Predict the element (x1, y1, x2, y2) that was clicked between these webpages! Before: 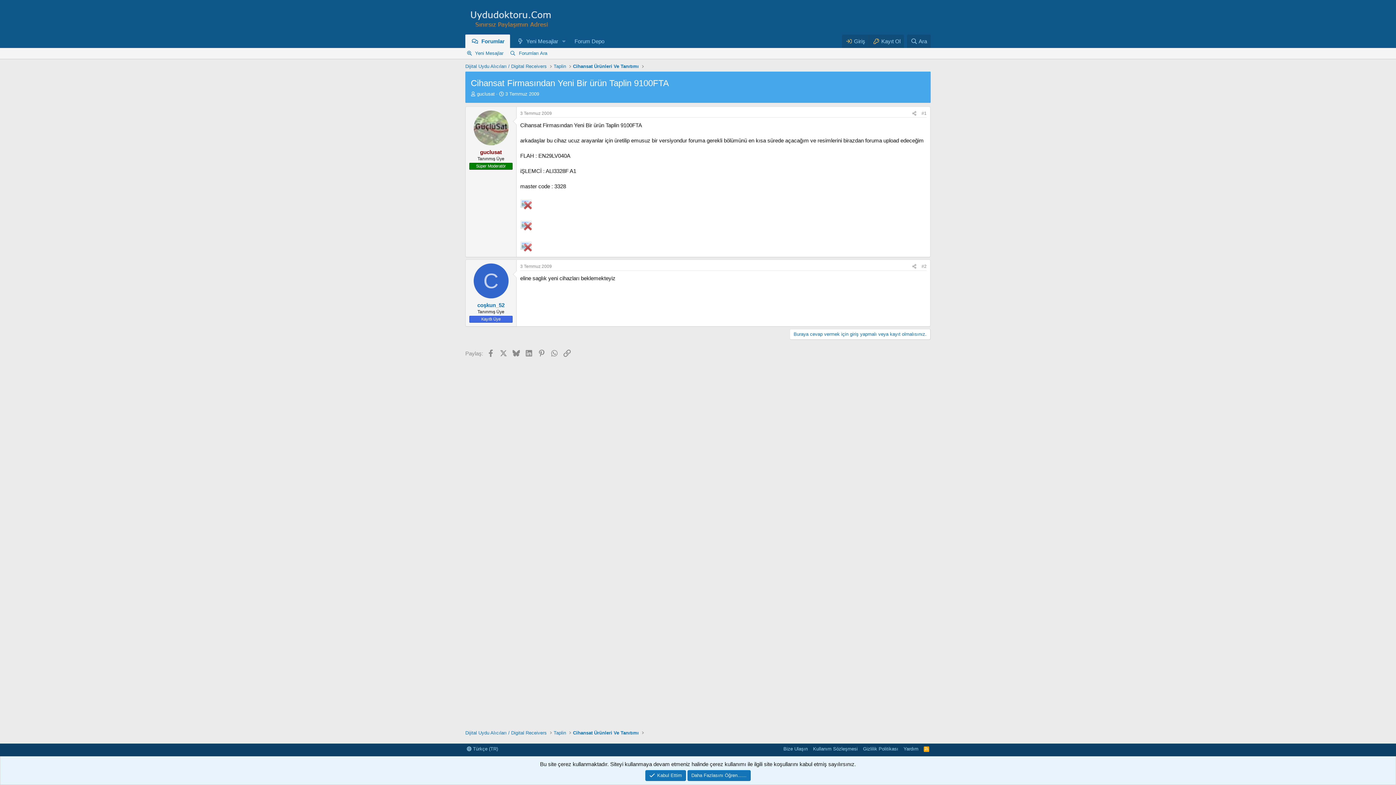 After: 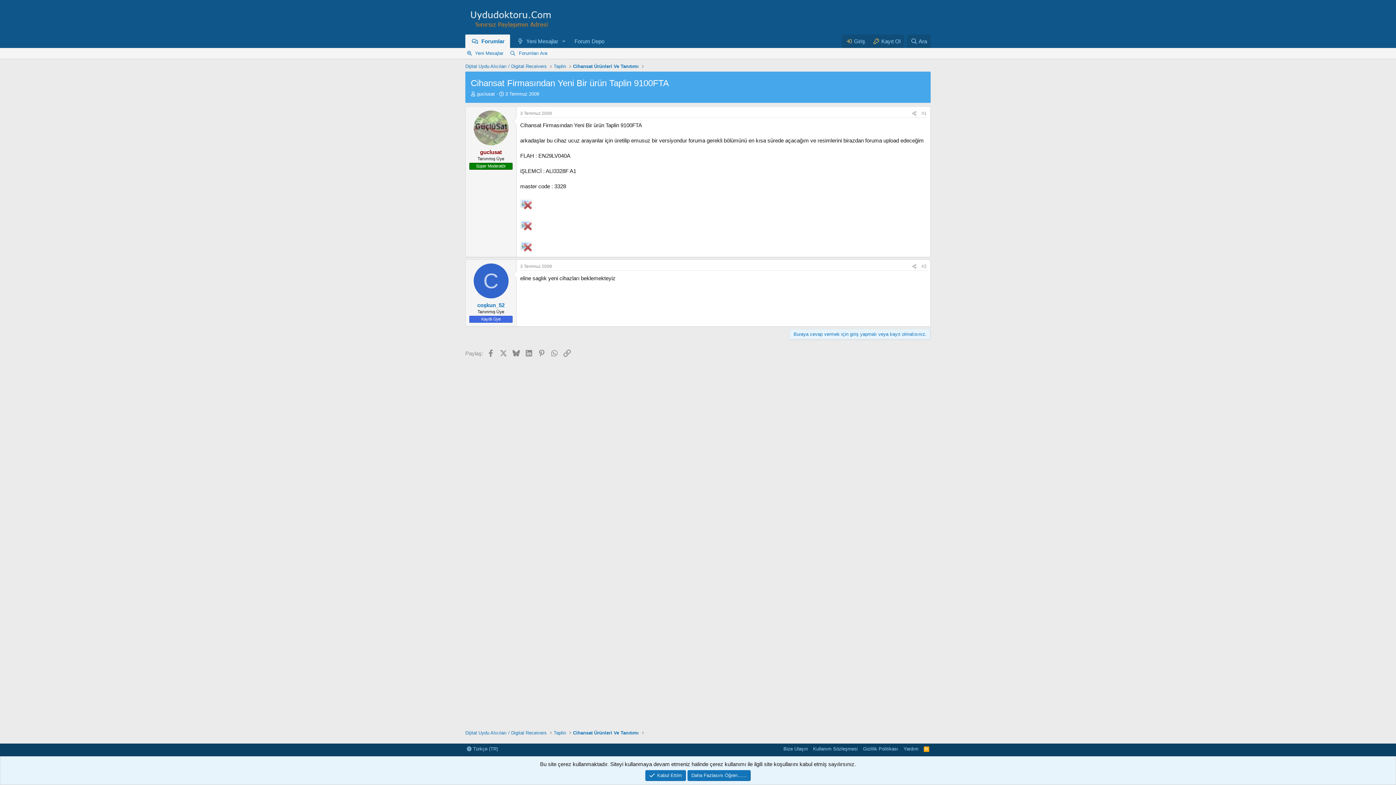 Action: bbox: (789, 329, 930, 339) label: Buraya cevap vermek için giriş yapmalı veya kayıt olmalısınız.